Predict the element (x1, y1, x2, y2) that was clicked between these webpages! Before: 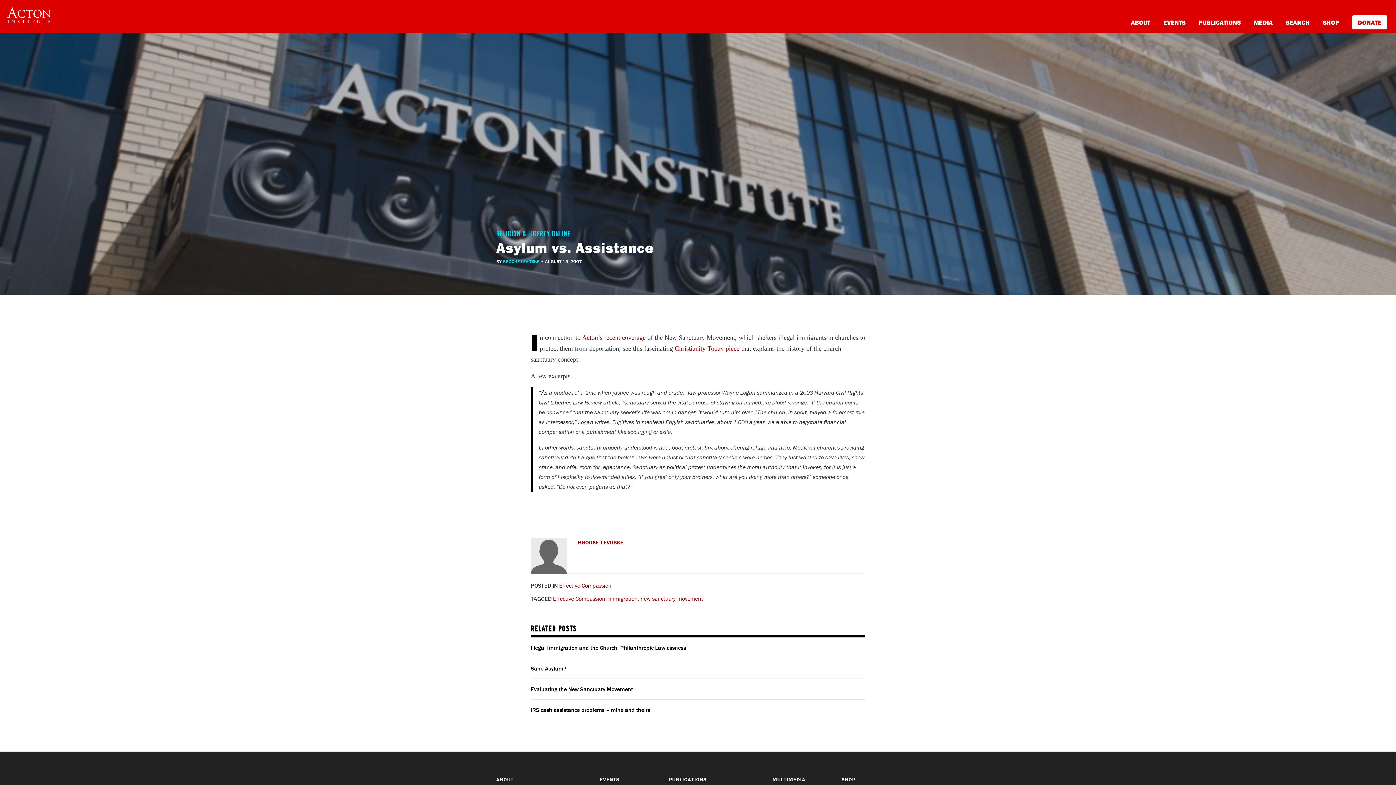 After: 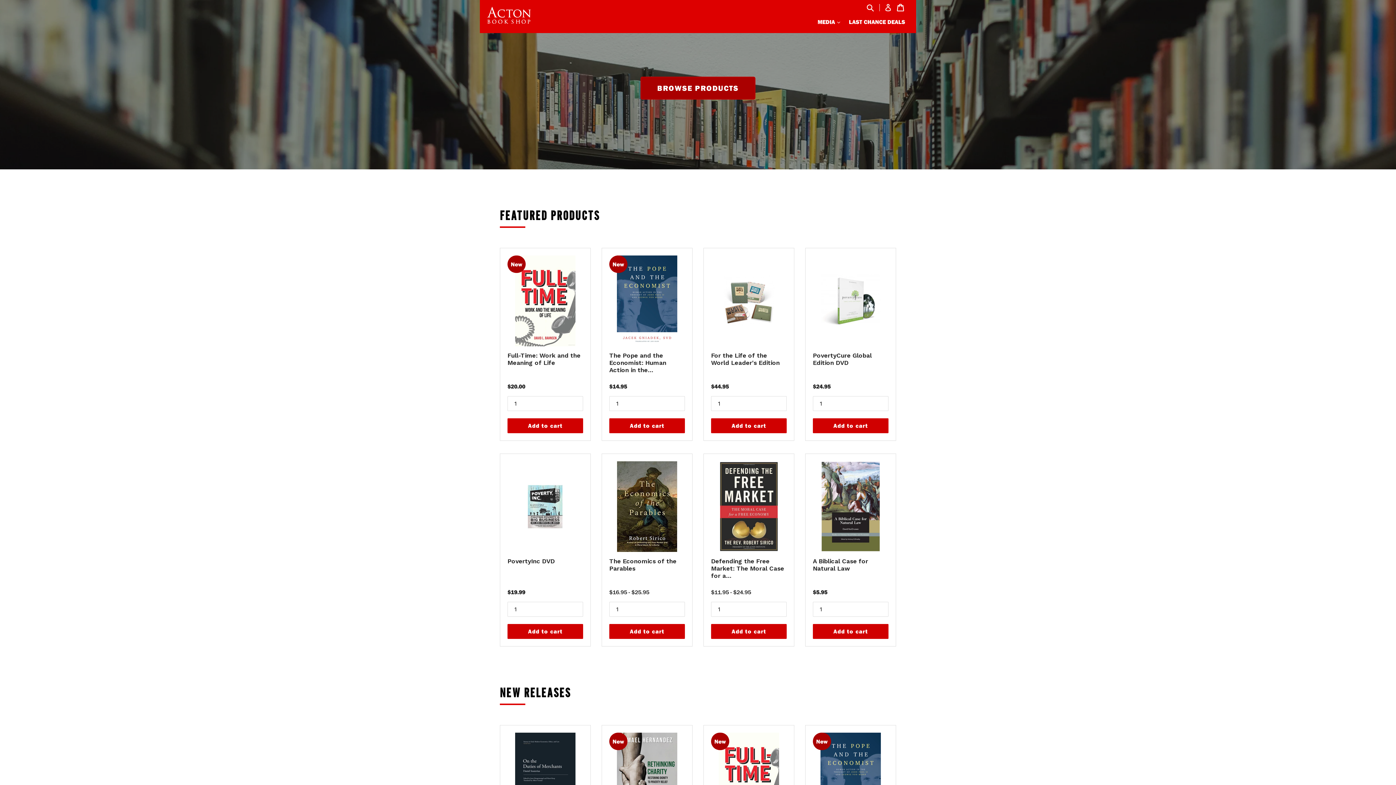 Action: bbox: (1323, 17, 1339, 26) label: SHOP